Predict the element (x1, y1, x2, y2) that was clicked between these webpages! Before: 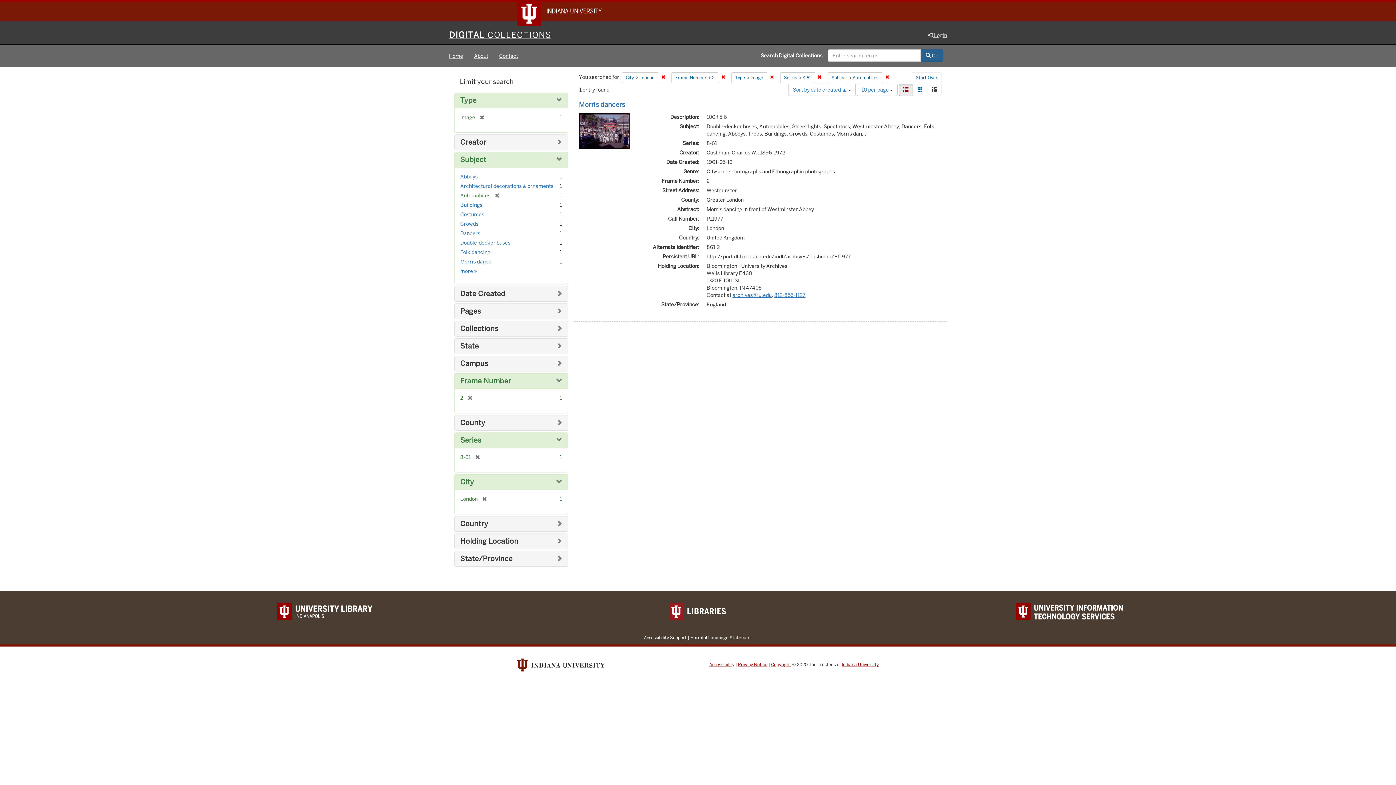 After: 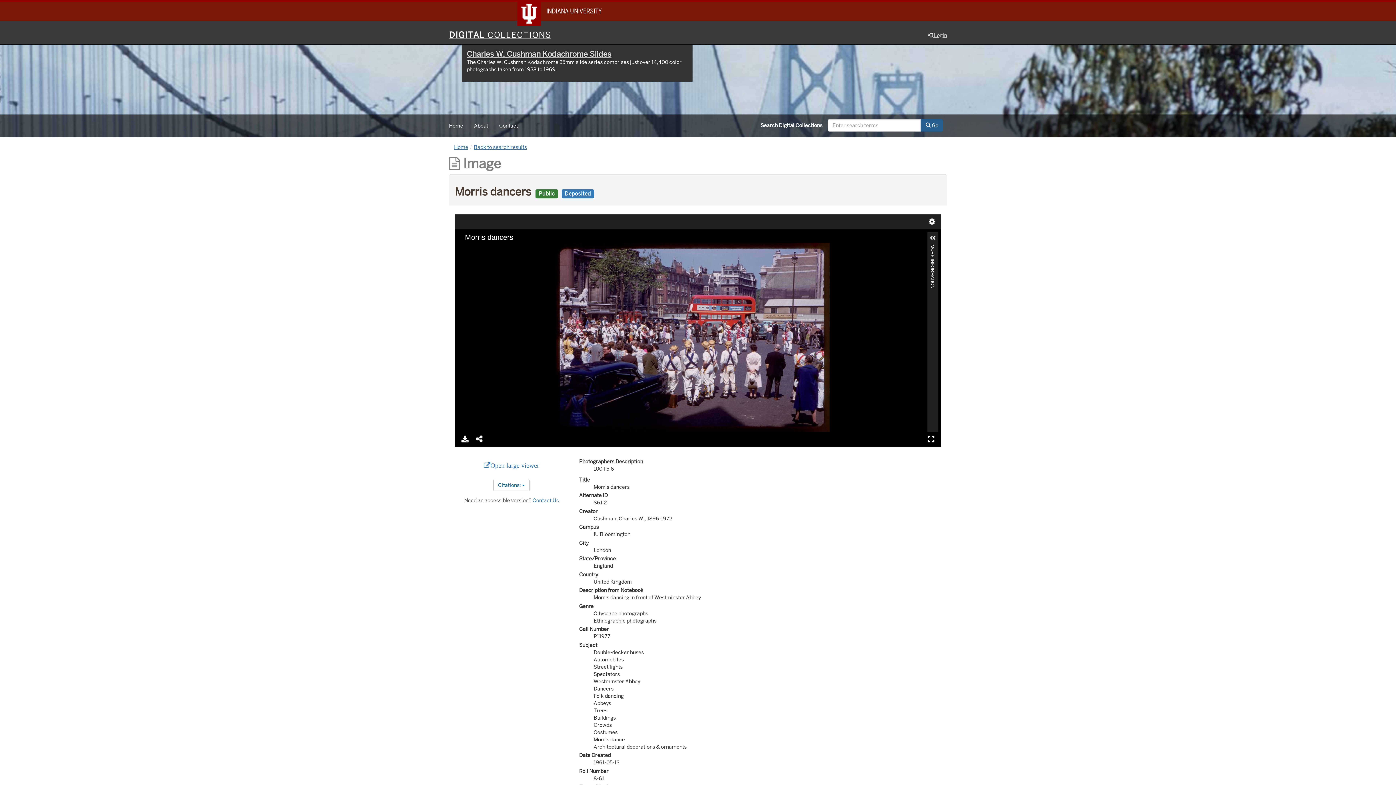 Action: label: Morris dancers bbox: (579, 100, 625, 108)